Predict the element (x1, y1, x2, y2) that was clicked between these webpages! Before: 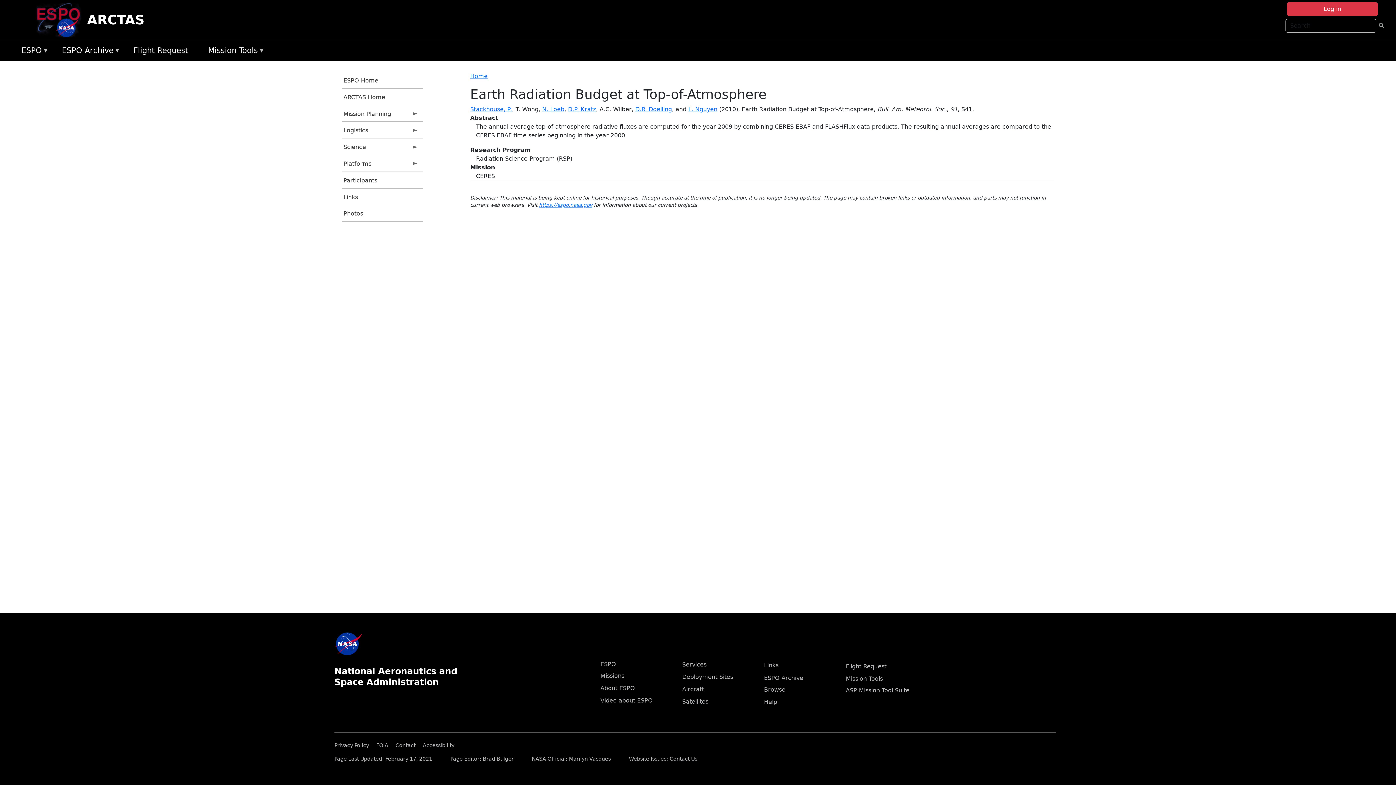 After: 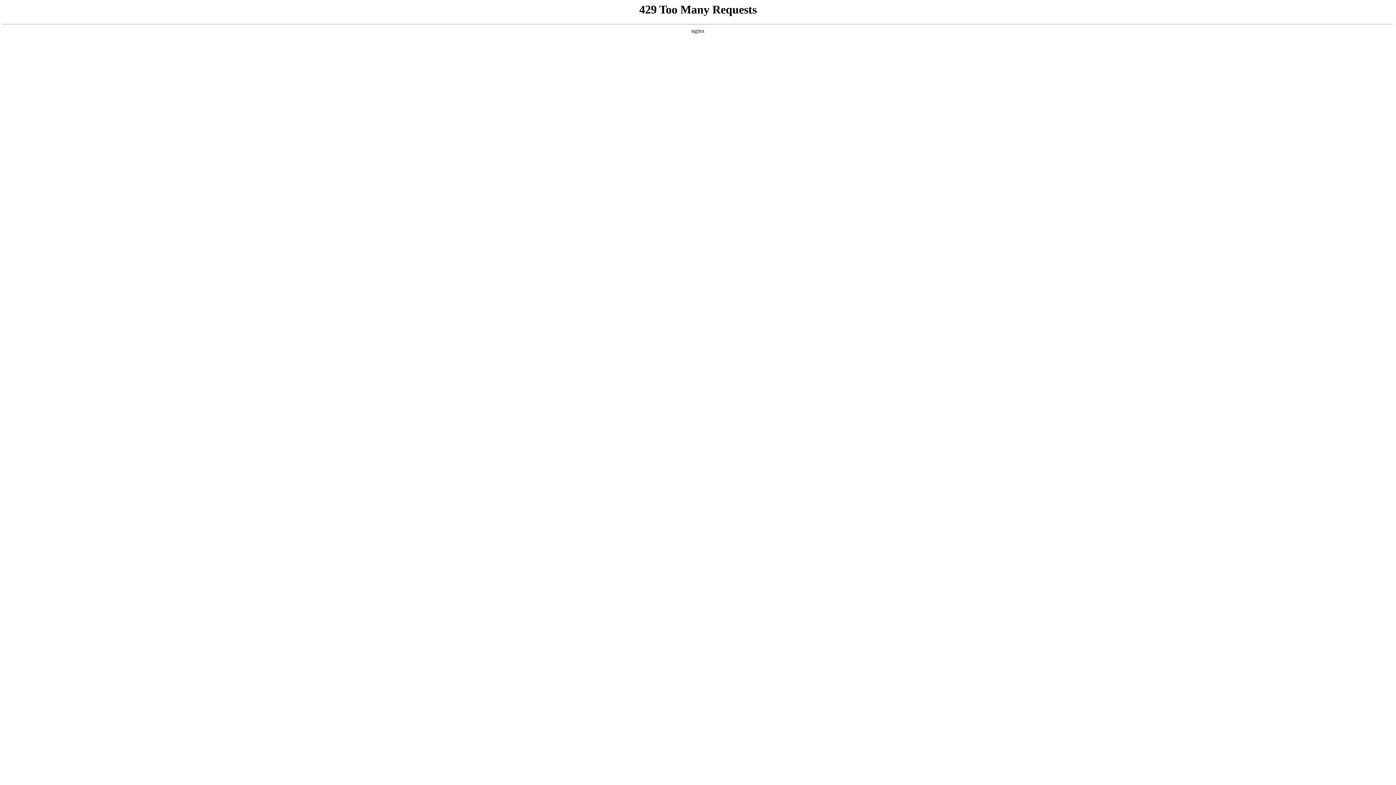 Action: label: FOIA bbox: (376, 740, 394, 748)